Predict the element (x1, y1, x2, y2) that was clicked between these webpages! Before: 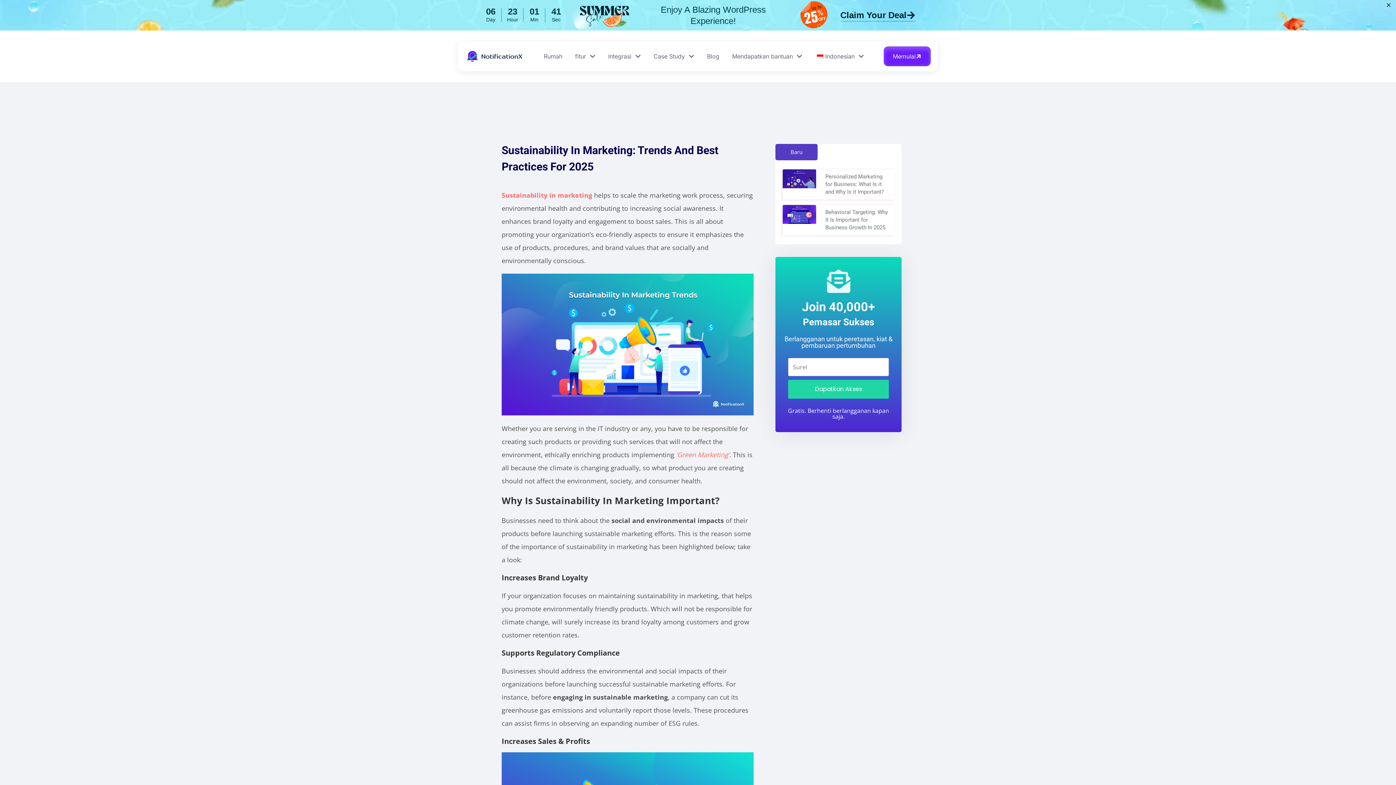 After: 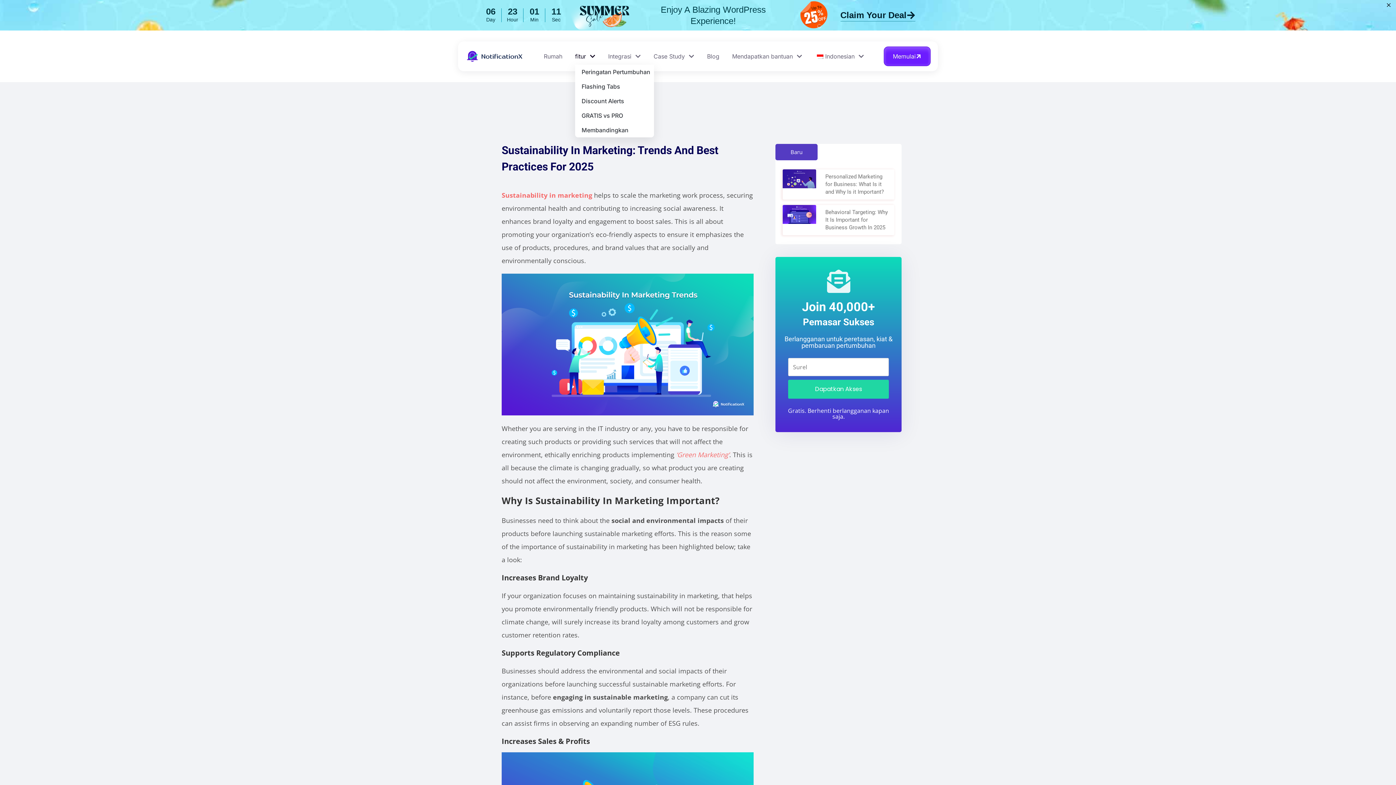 Action: bbox: (575, 17, 595, 34) label: fitur